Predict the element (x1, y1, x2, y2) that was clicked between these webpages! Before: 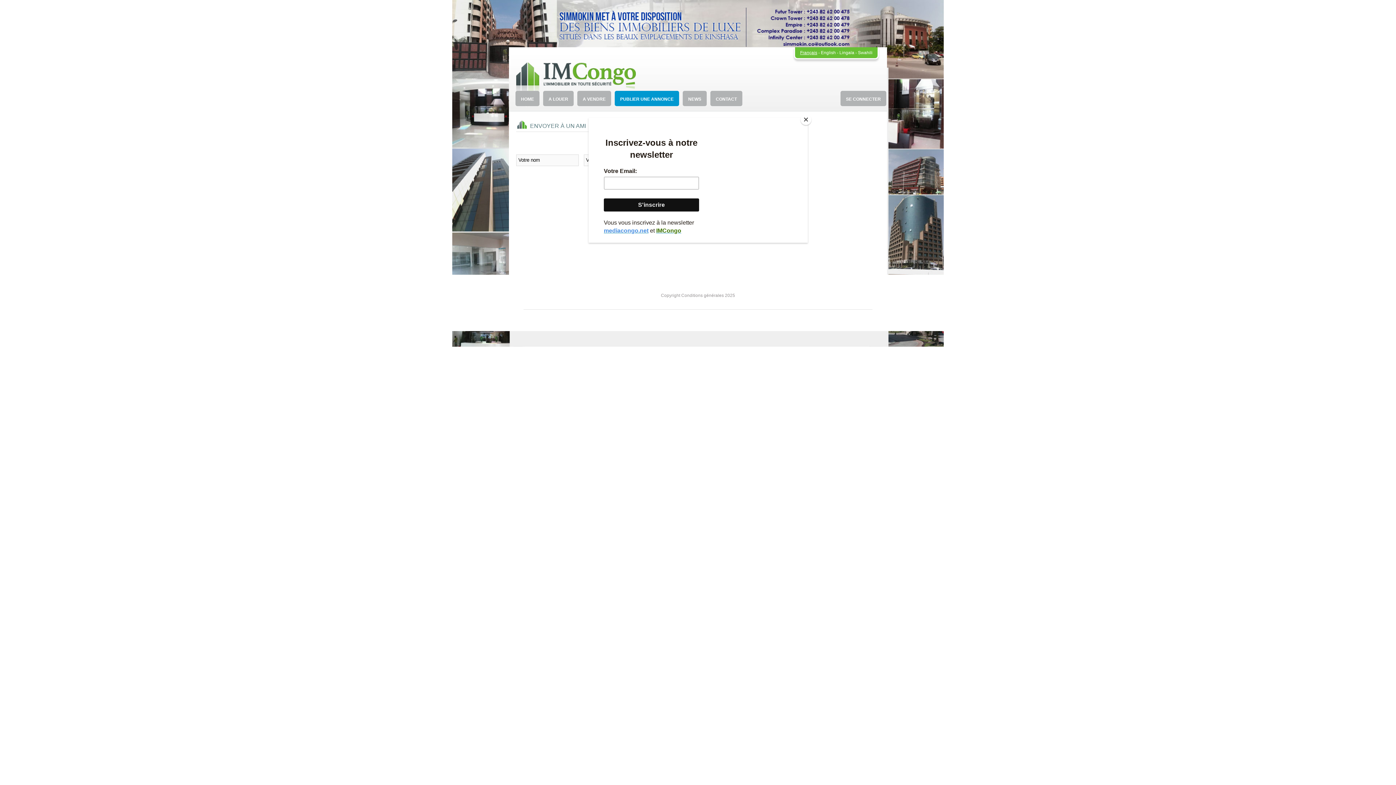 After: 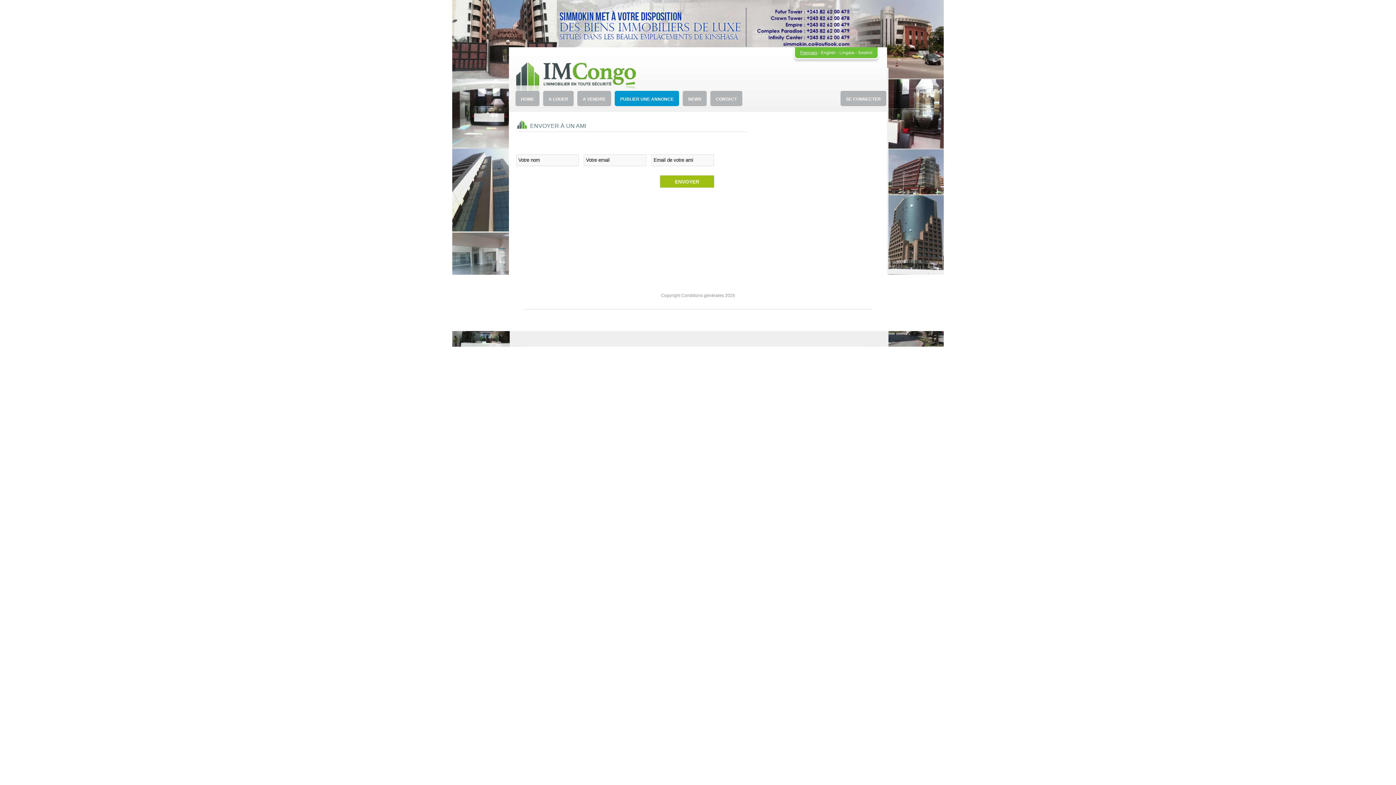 Action: label: Close bbox: (800, 114, 811, 125)